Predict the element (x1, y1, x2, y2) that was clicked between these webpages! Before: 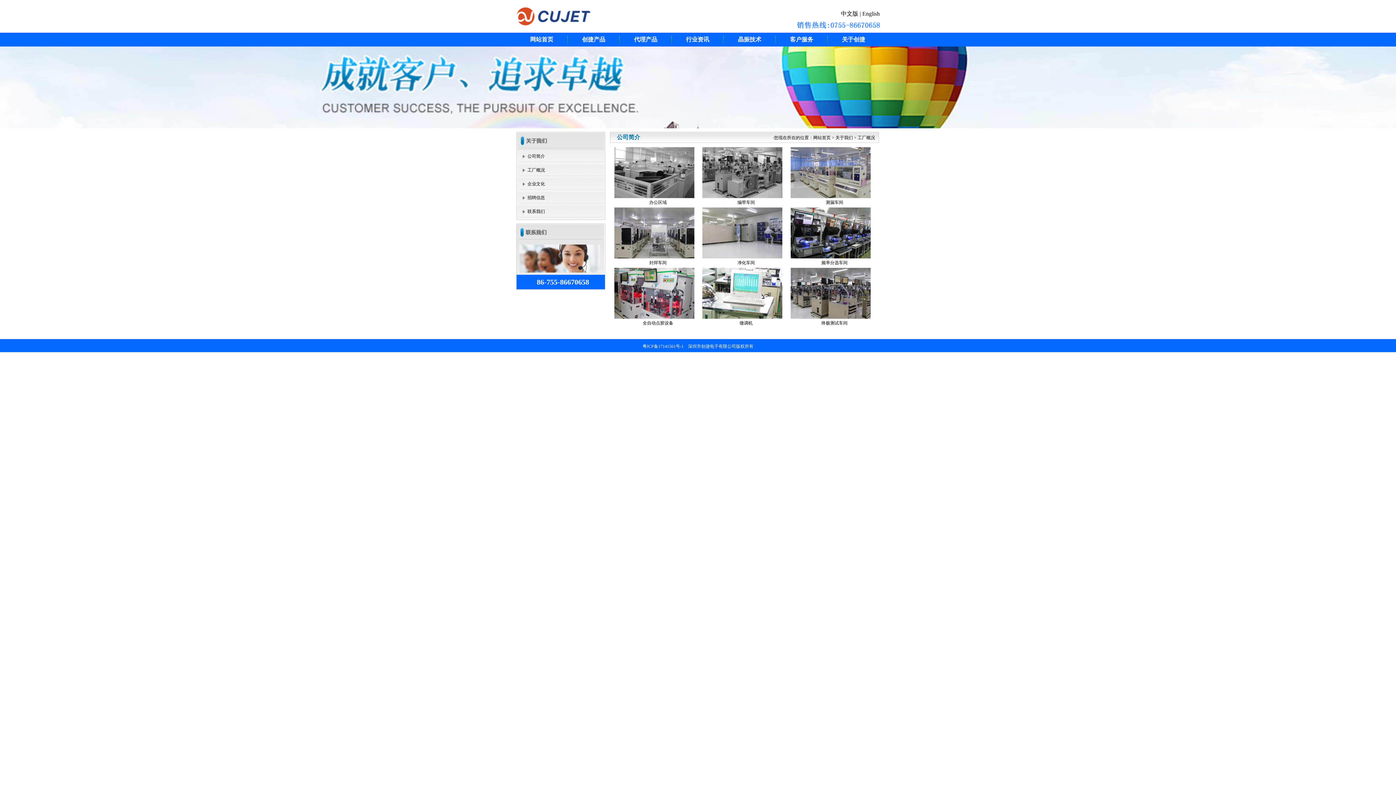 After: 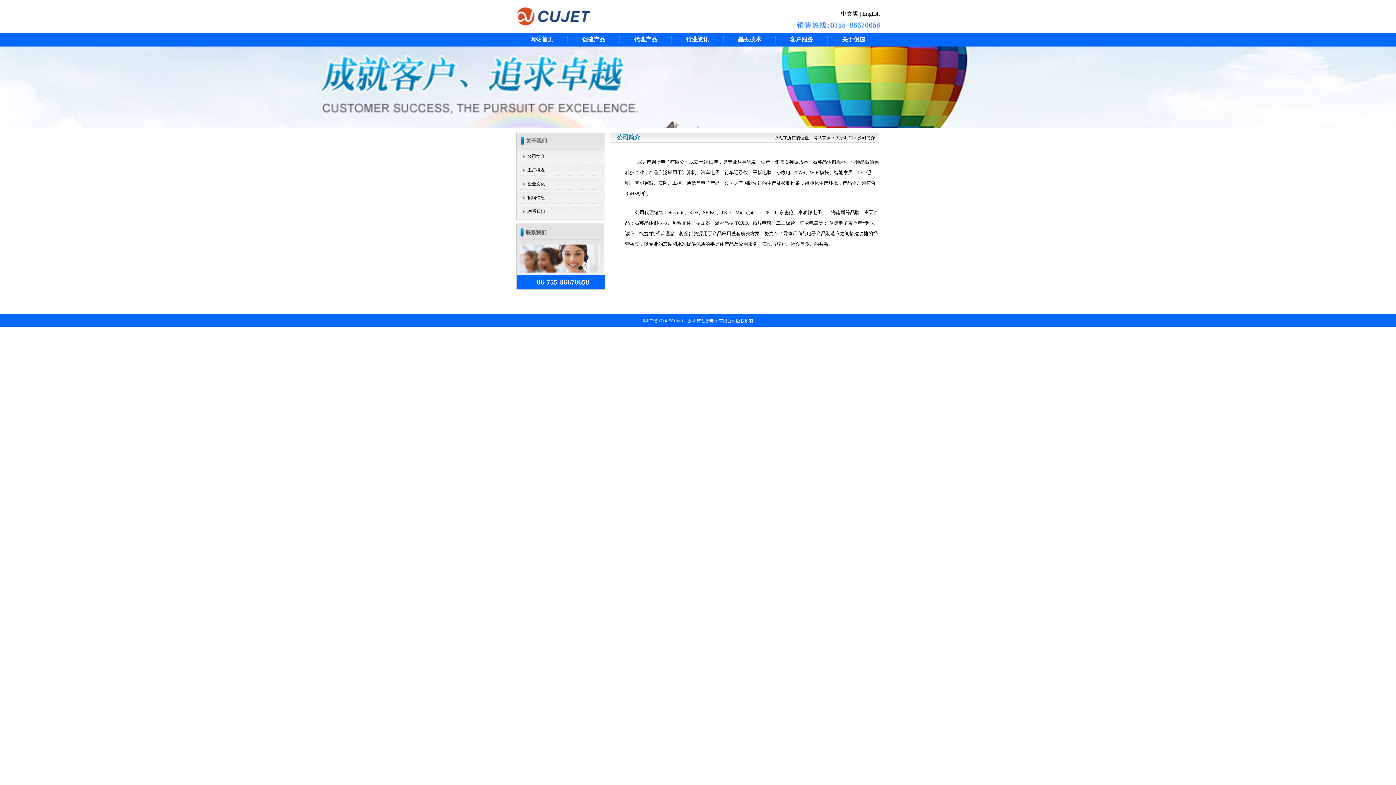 Action: label: 关于创捷 bbox: (842, 36, 865, 42)